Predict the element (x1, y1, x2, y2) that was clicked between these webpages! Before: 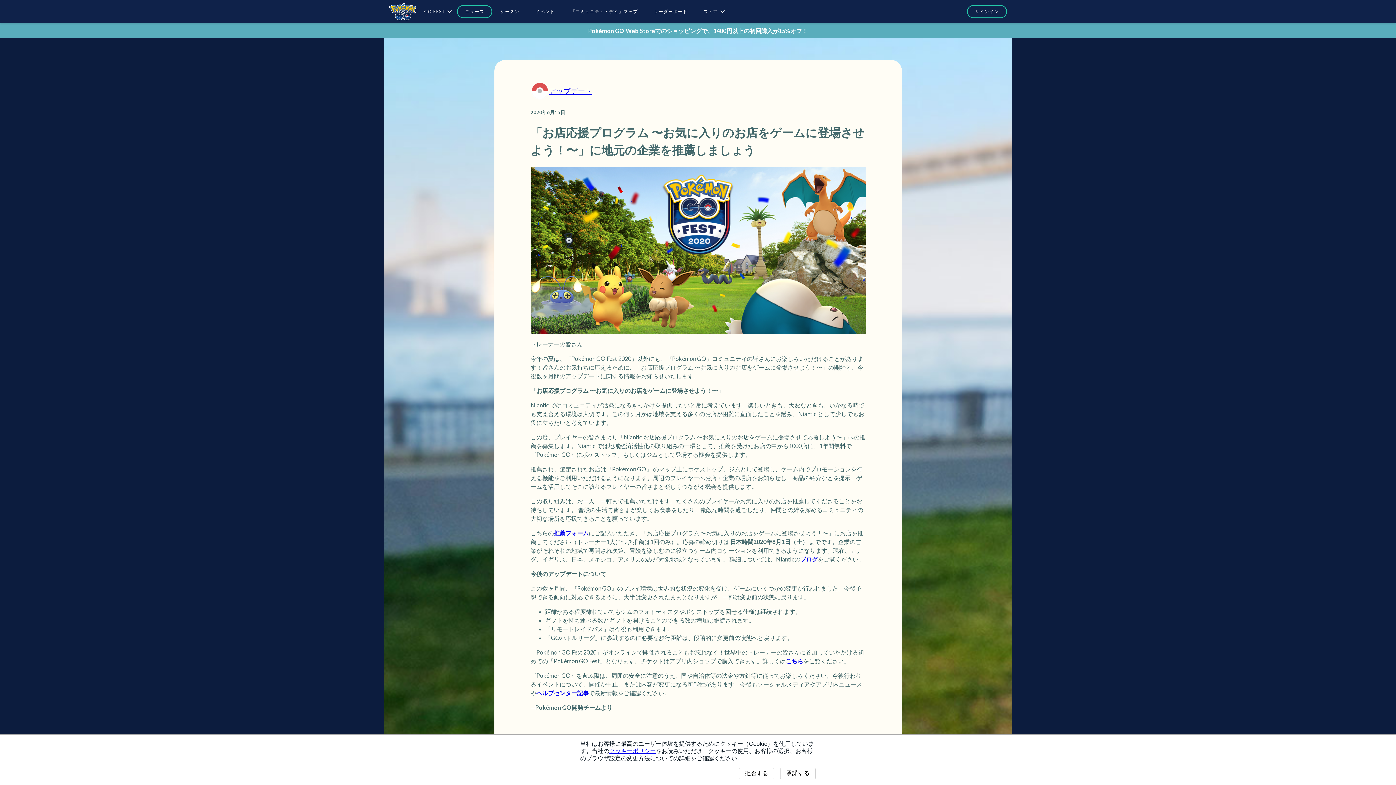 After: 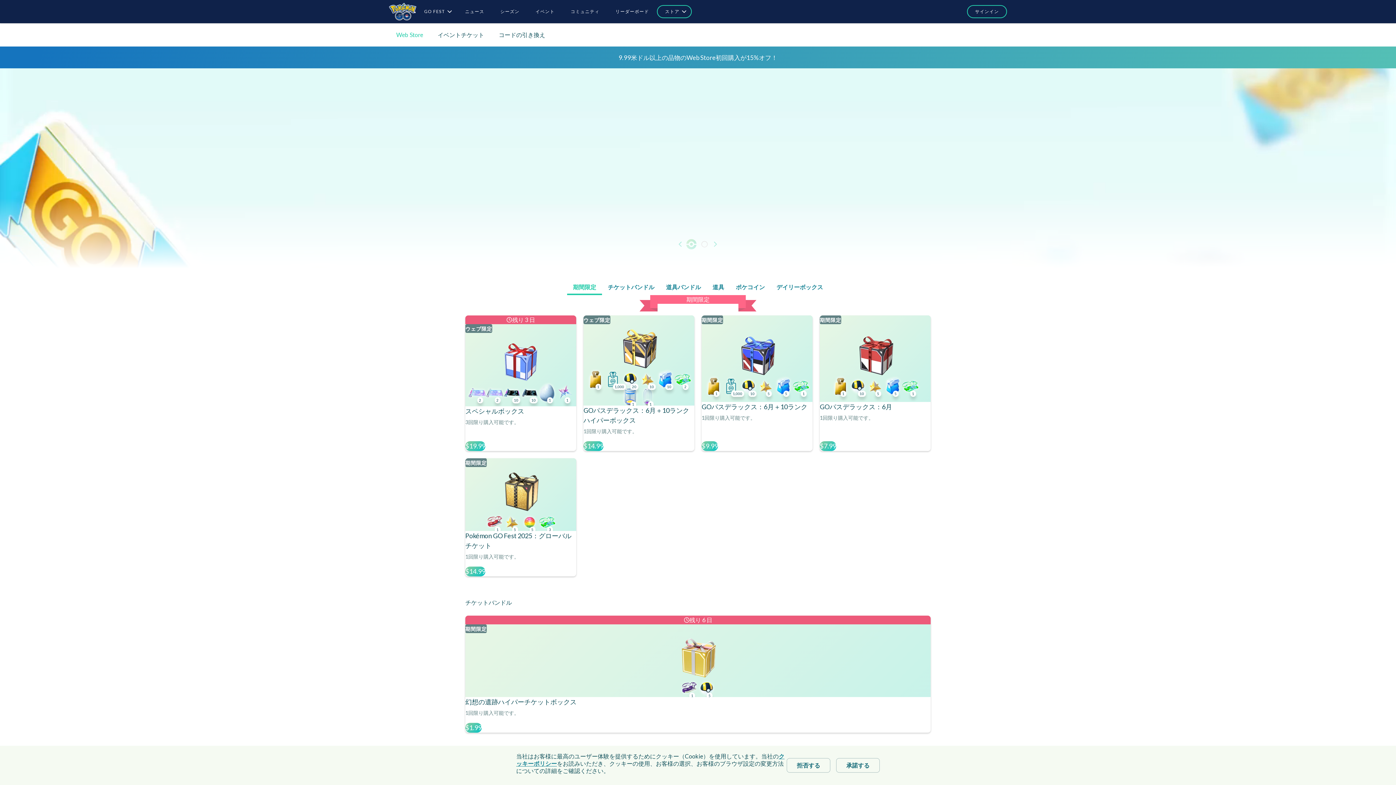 Action: label: ストア bbox: (695, 5, 730, 18)